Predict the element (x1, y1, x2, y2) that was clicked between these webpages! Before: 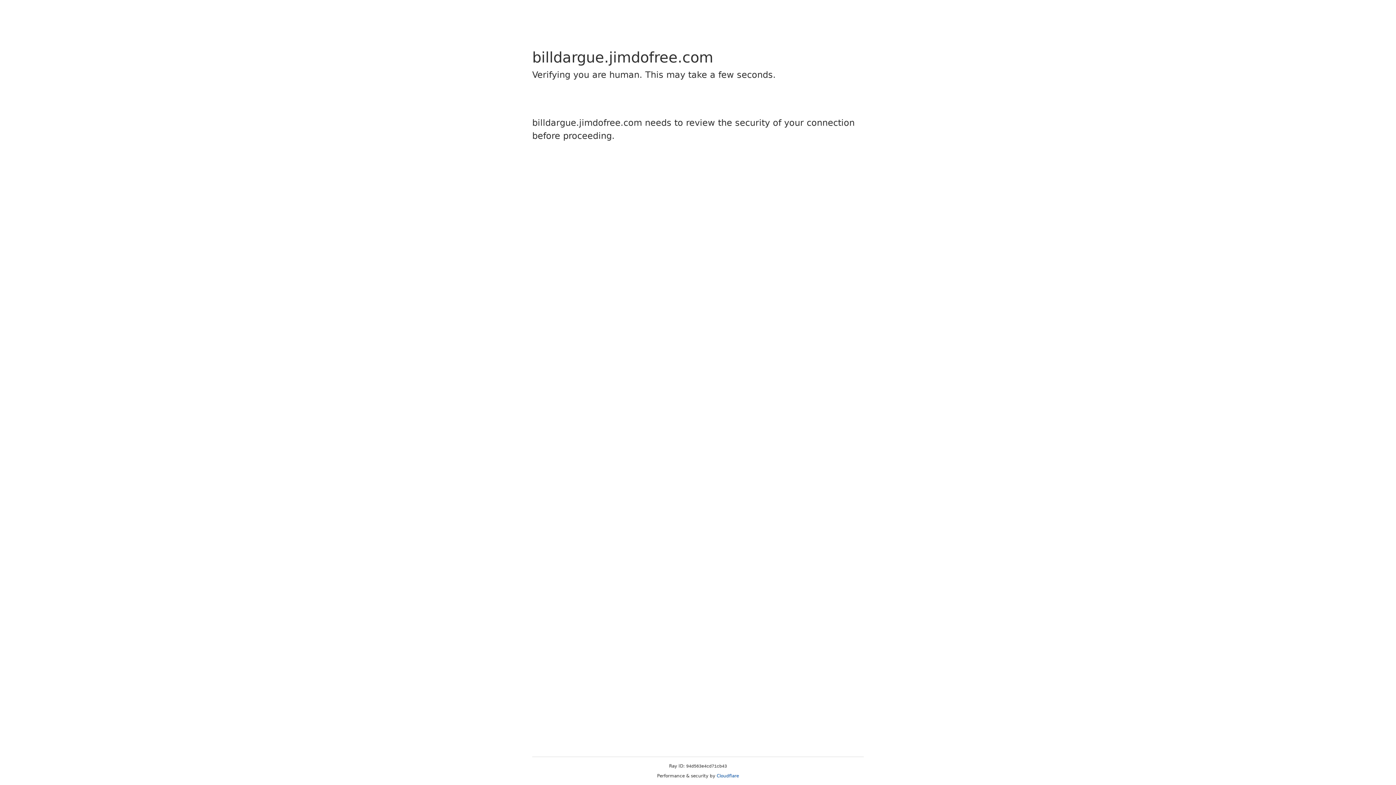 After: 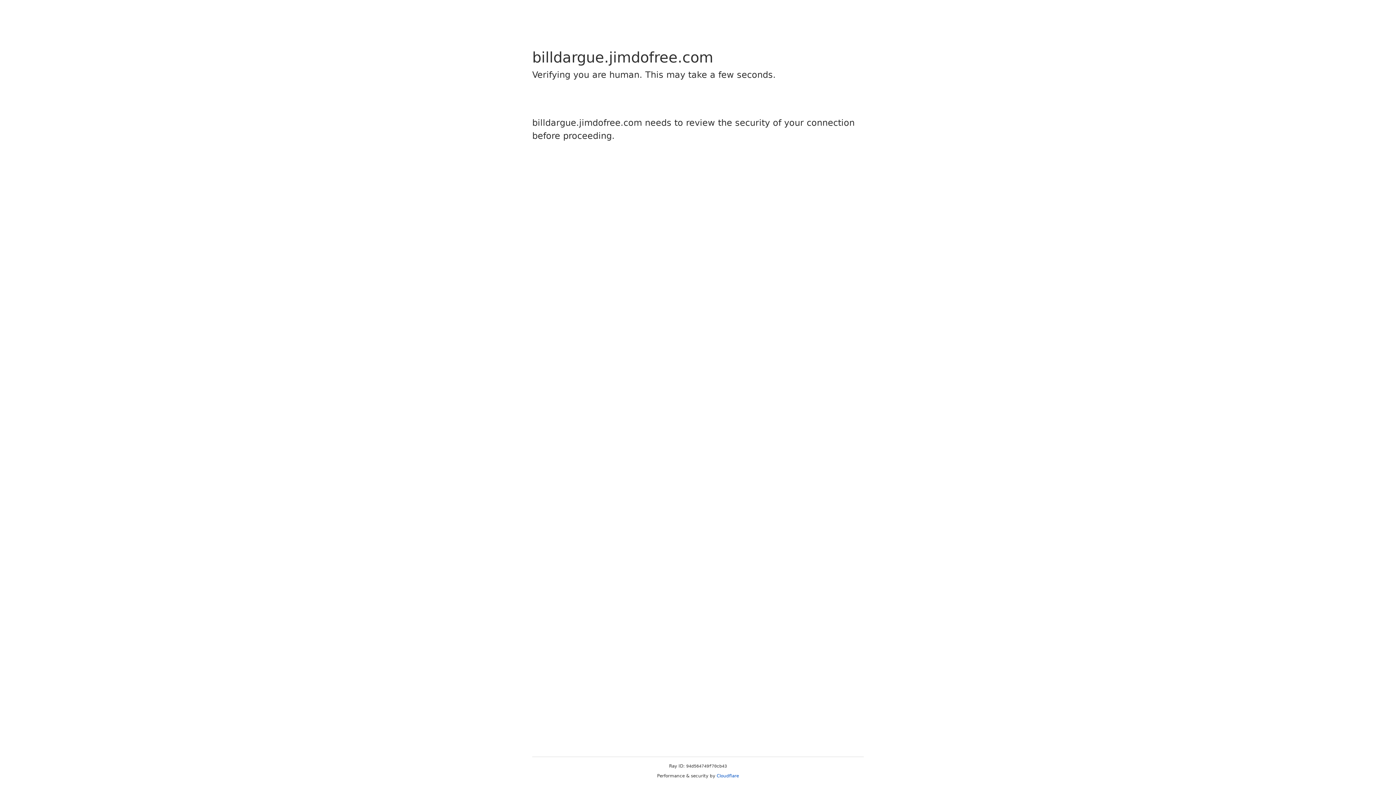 Action: bbox: (716, 773, 739, 778) label: Cloudflare